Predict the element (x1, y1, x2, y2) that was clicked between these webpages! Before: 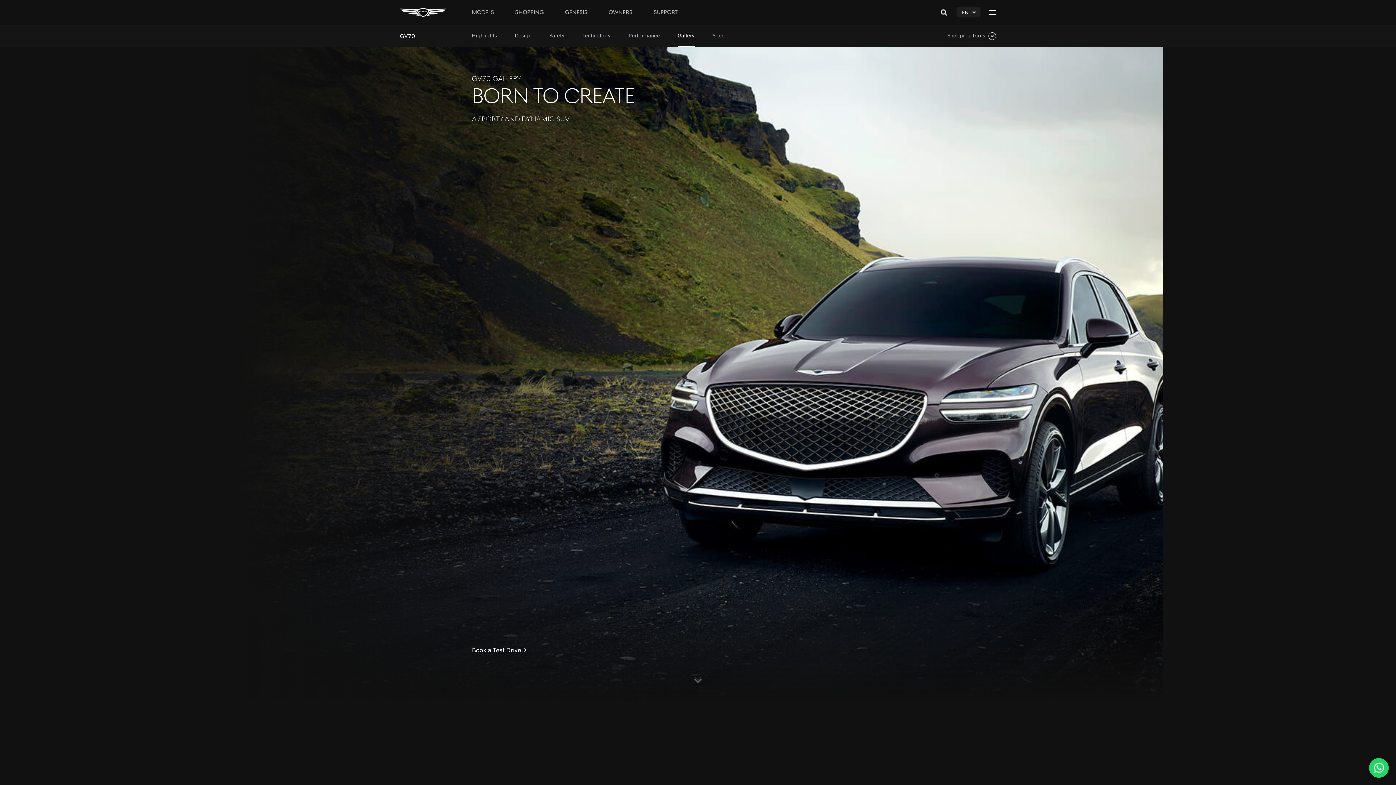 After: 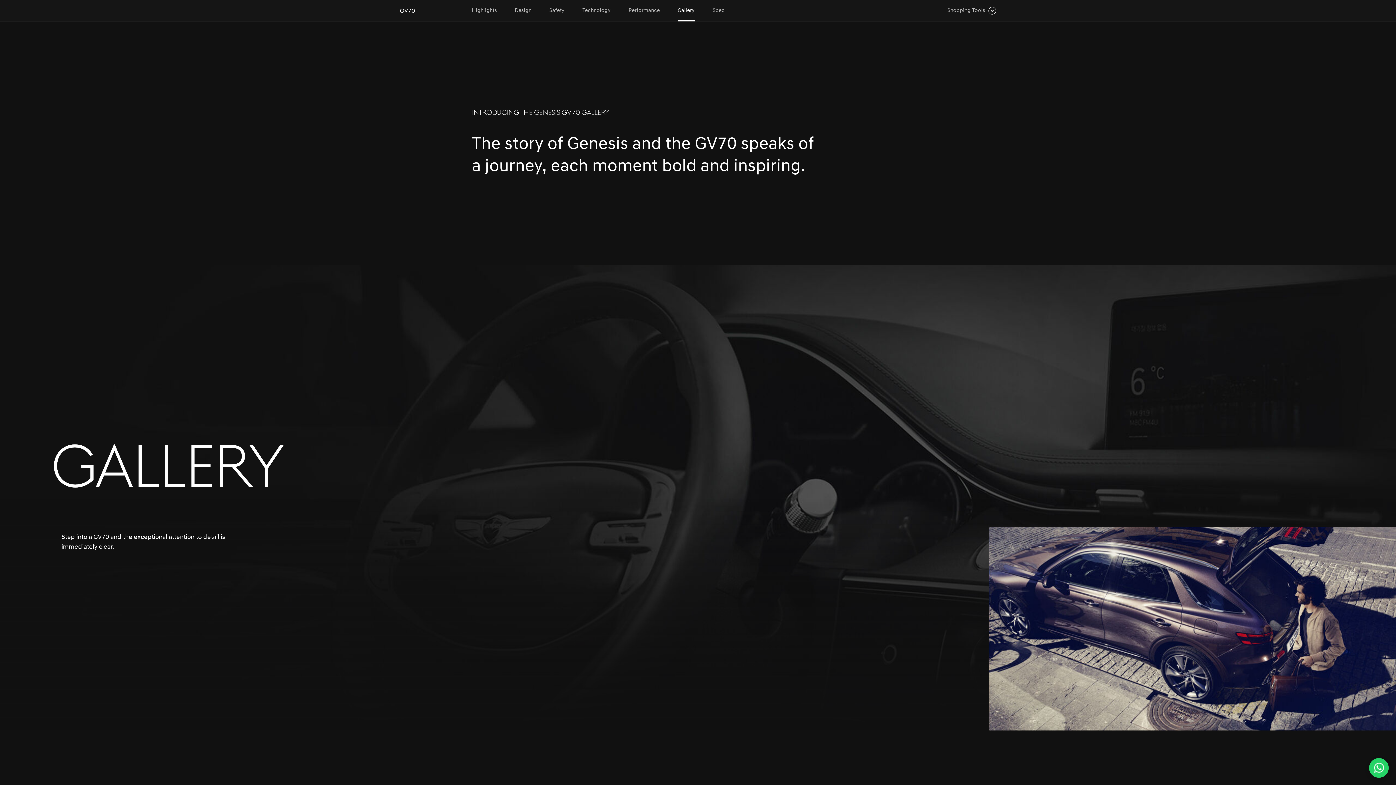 Action: label: Scroll down bbox: (694, 678, 701, 685)